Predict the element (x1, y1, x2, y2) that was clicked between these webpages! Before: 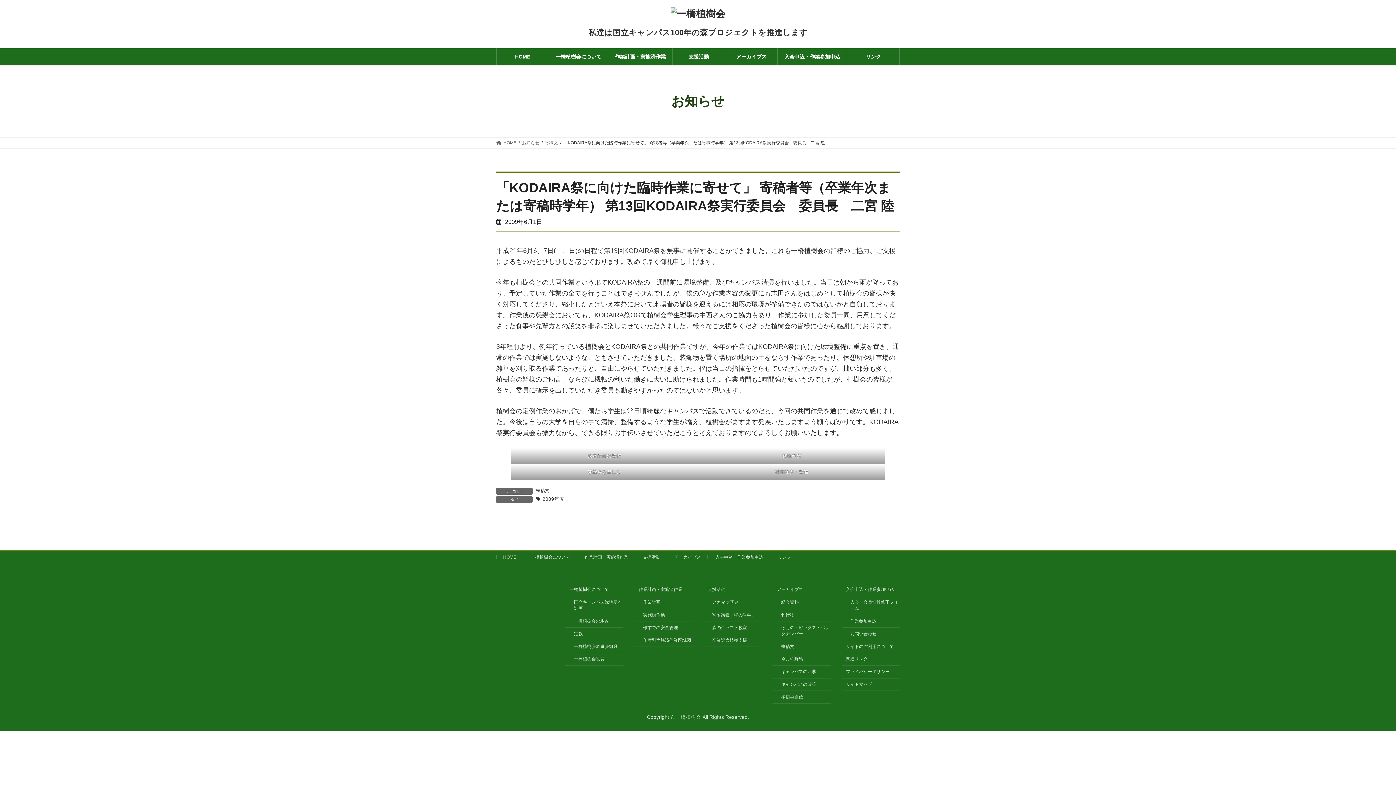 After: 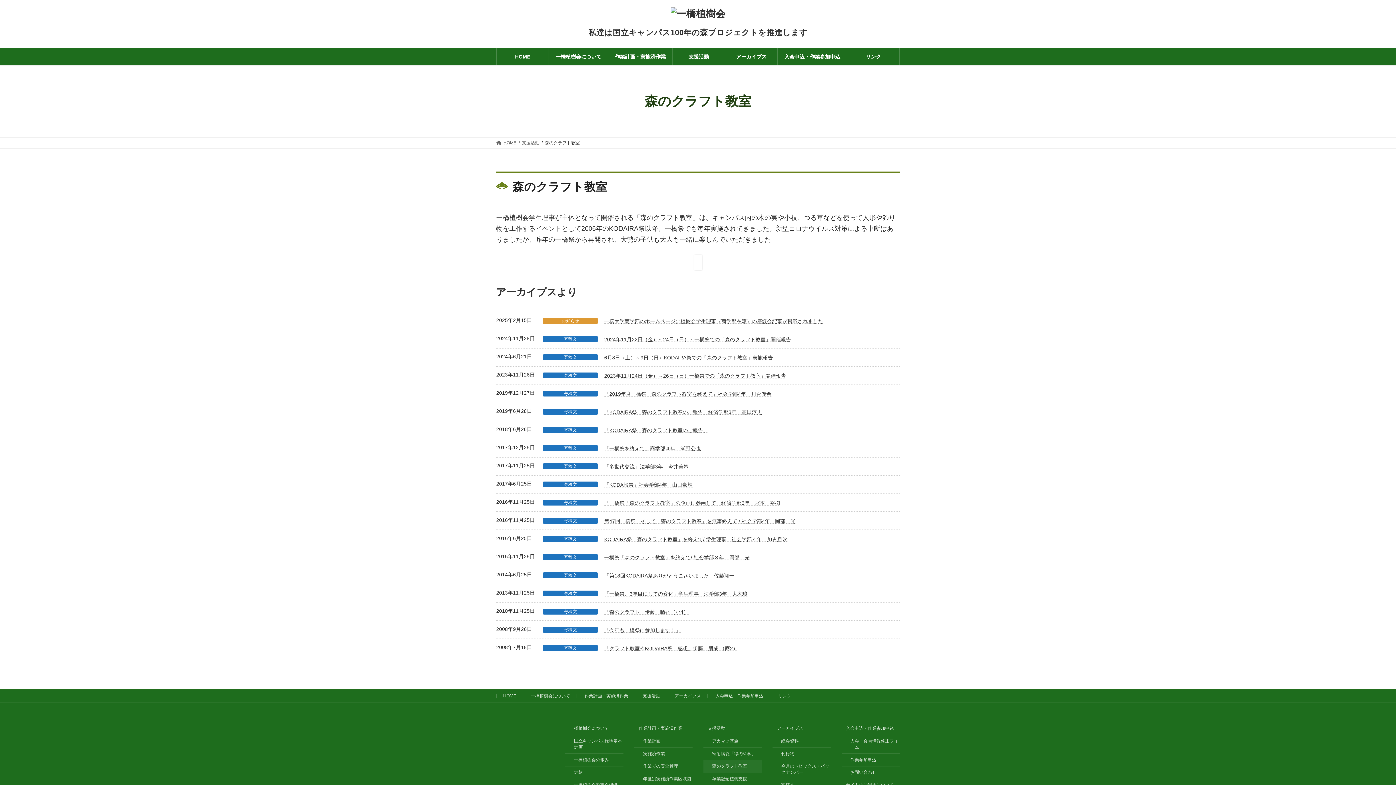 Action: bbox: (703, 621, 761, 634) label: 森のクラフト教室